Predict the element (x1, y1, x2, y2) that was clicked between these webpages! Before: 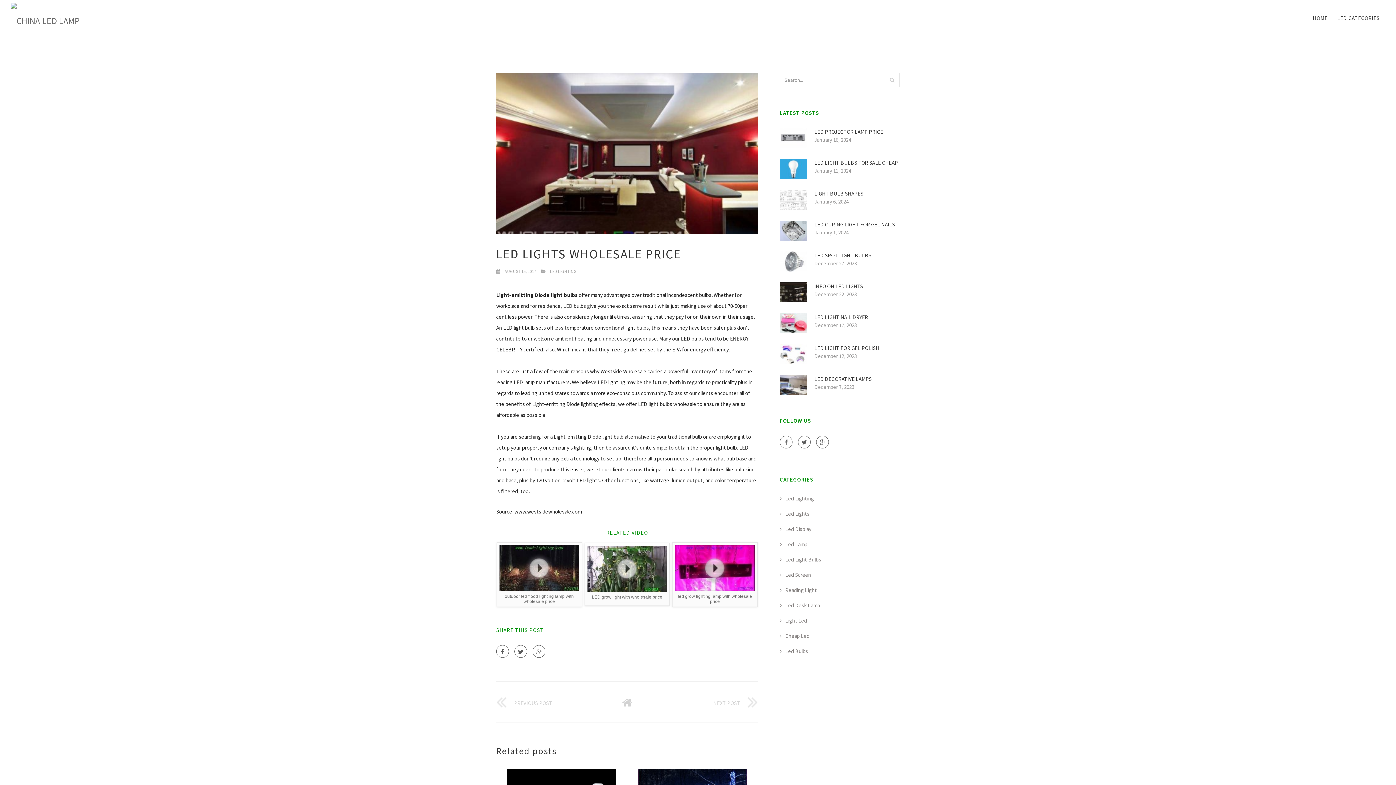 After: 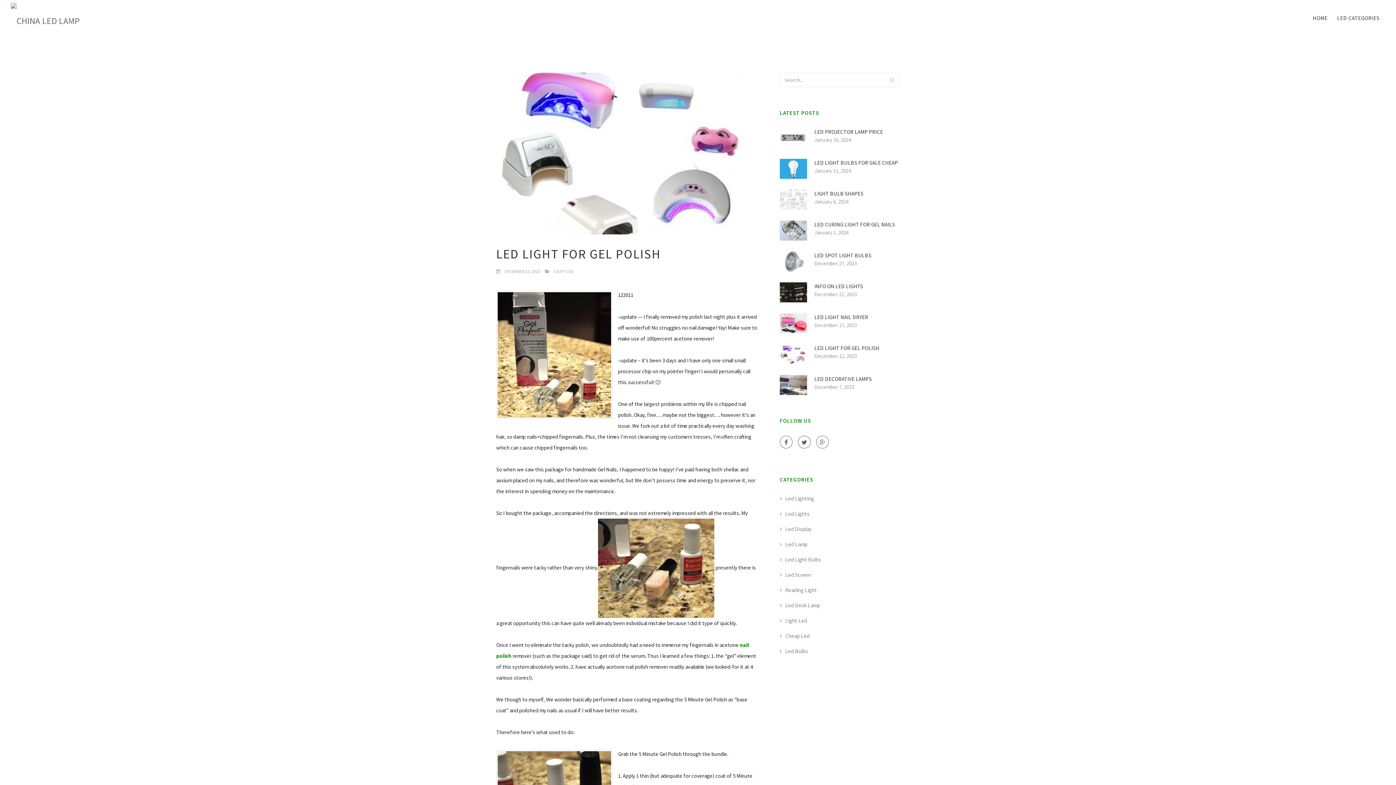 Action: bbox: (780, 350, 807, 357)